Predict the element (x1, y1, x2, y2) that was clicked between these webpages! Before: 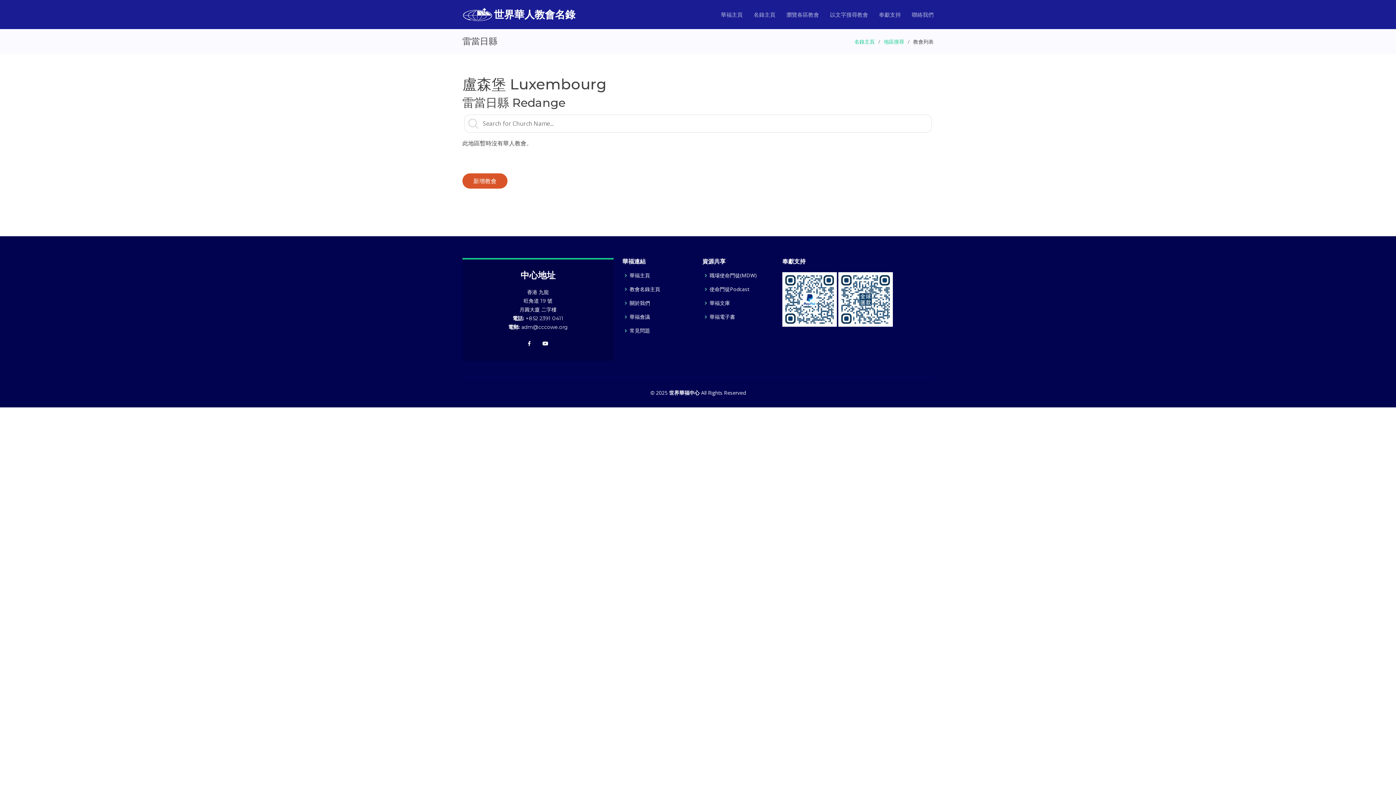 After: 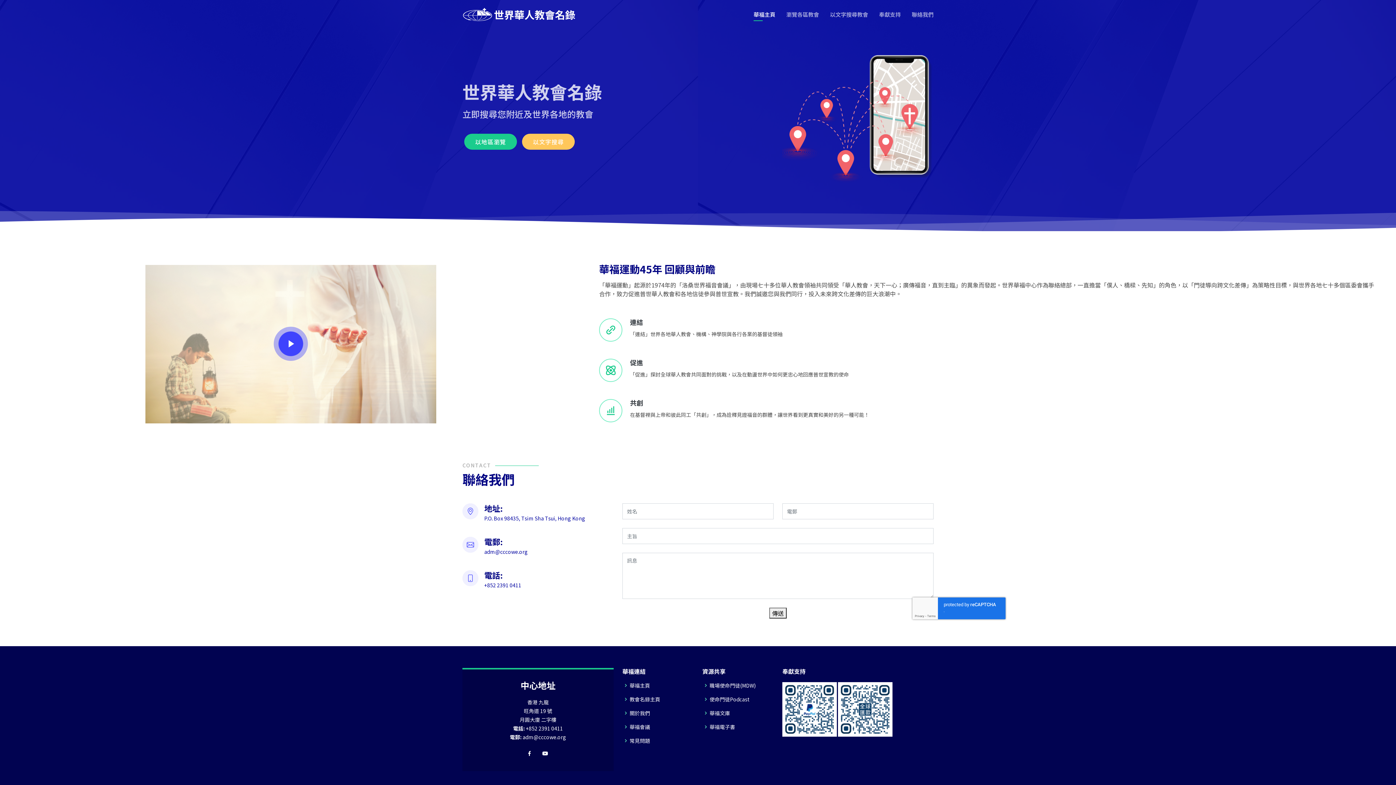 Action: bbox: (629, 286, 660, 292) label: 教會名錄主頁